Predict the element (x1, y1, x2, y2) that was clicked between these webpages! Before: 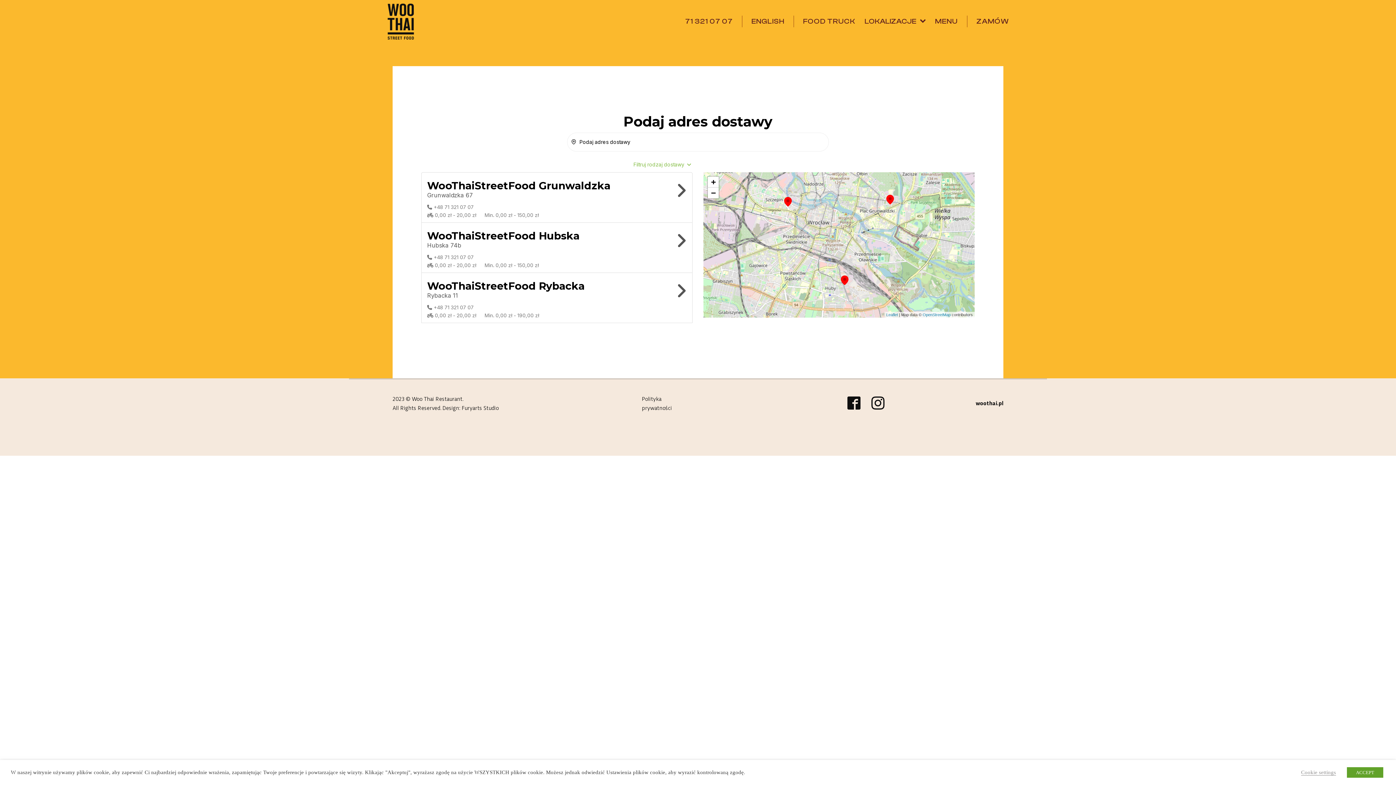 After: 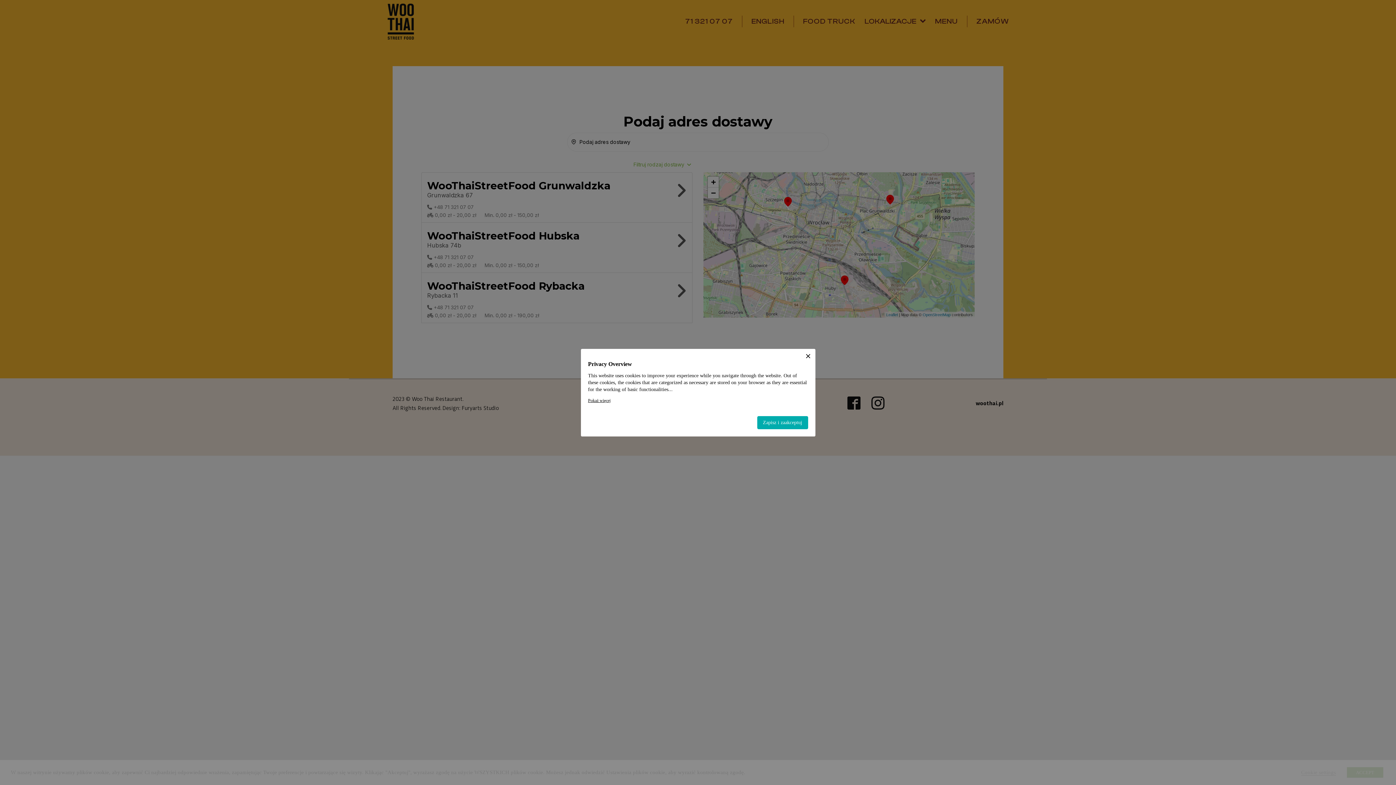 Action: label: Cookie settings bbox: (1301, 769, 1336, 776)